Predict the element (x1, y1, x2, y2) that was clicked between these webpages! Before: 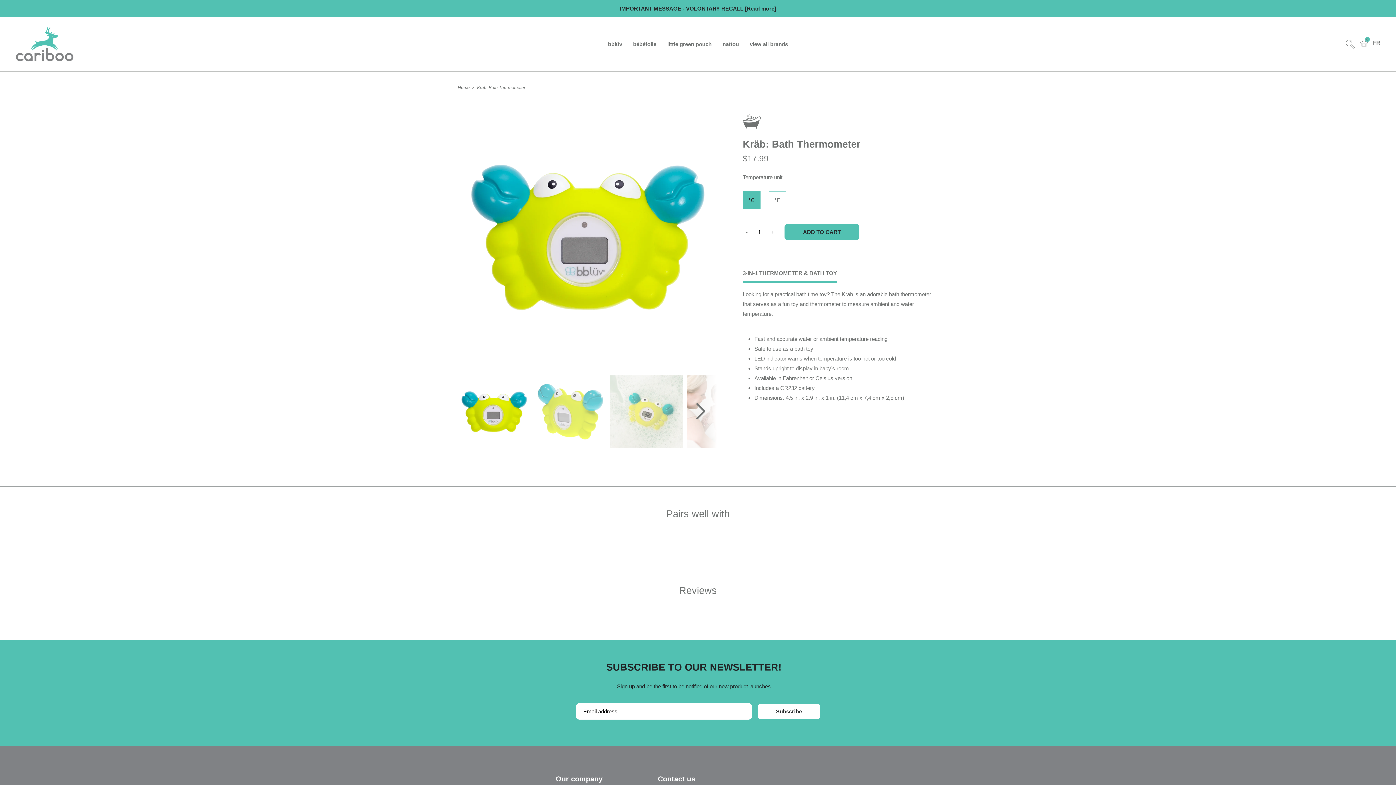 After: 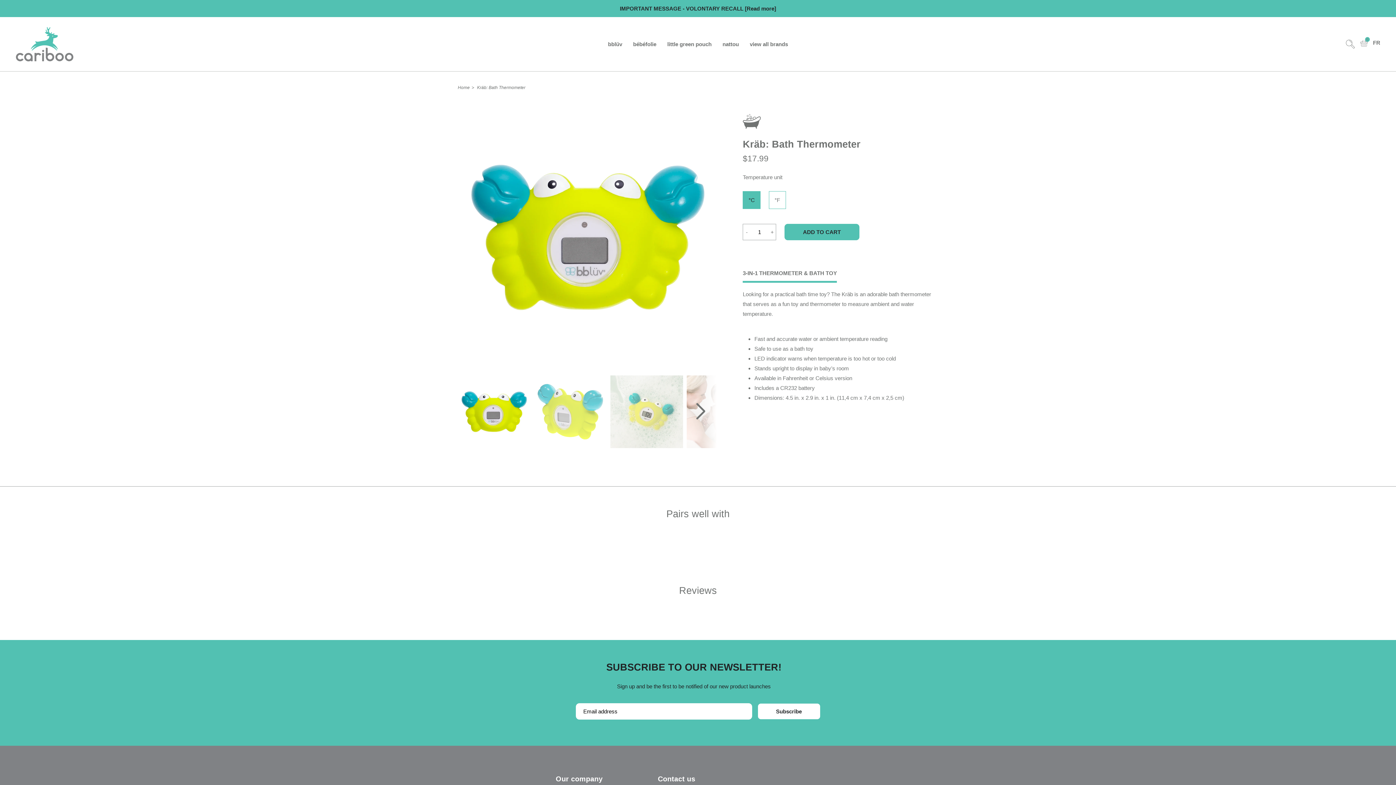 Action: label: Kräb: Bath Thermometer bbox: (477, 85, 525, 90)